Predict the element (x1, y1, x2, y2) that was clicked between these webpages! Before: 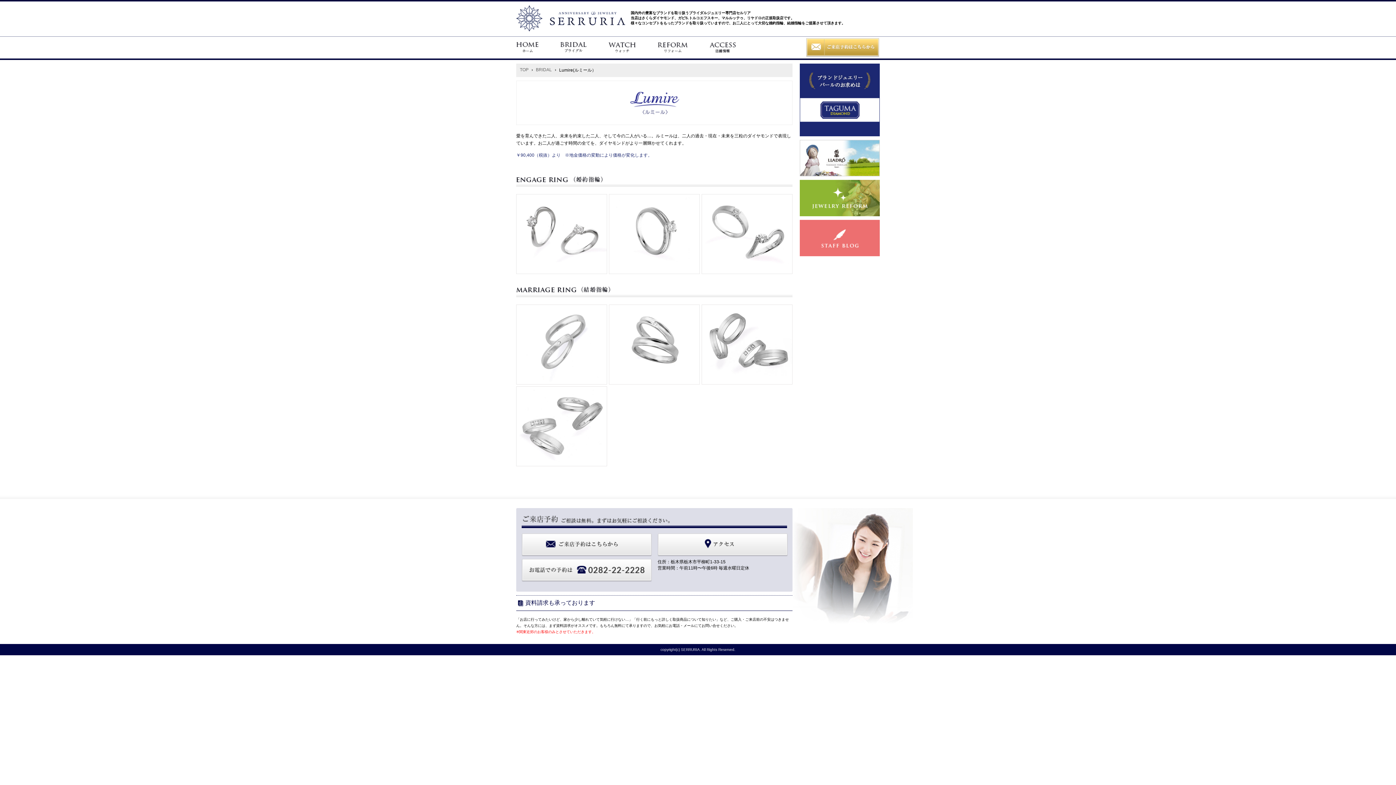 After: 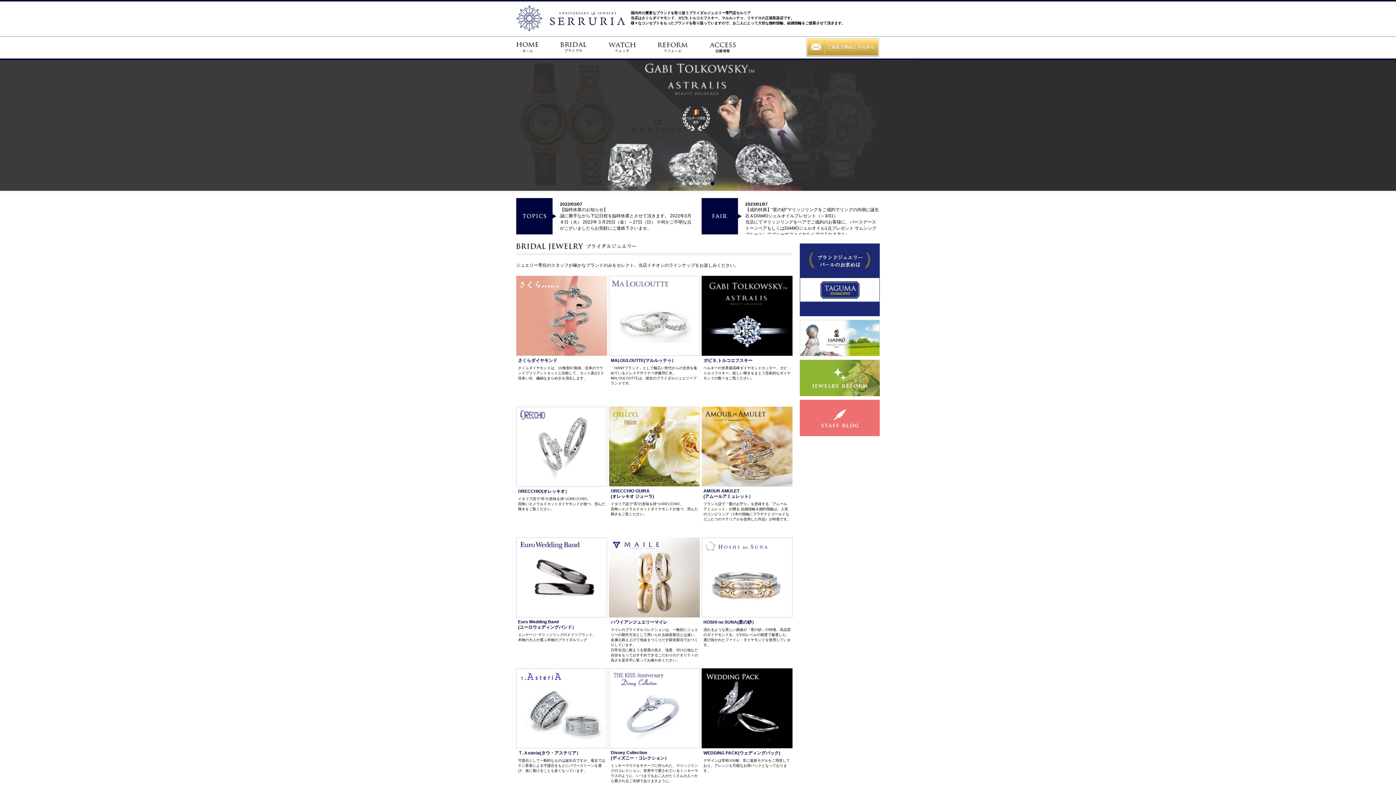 Action: bbox: (520, 67, 528, 72) label: TOP